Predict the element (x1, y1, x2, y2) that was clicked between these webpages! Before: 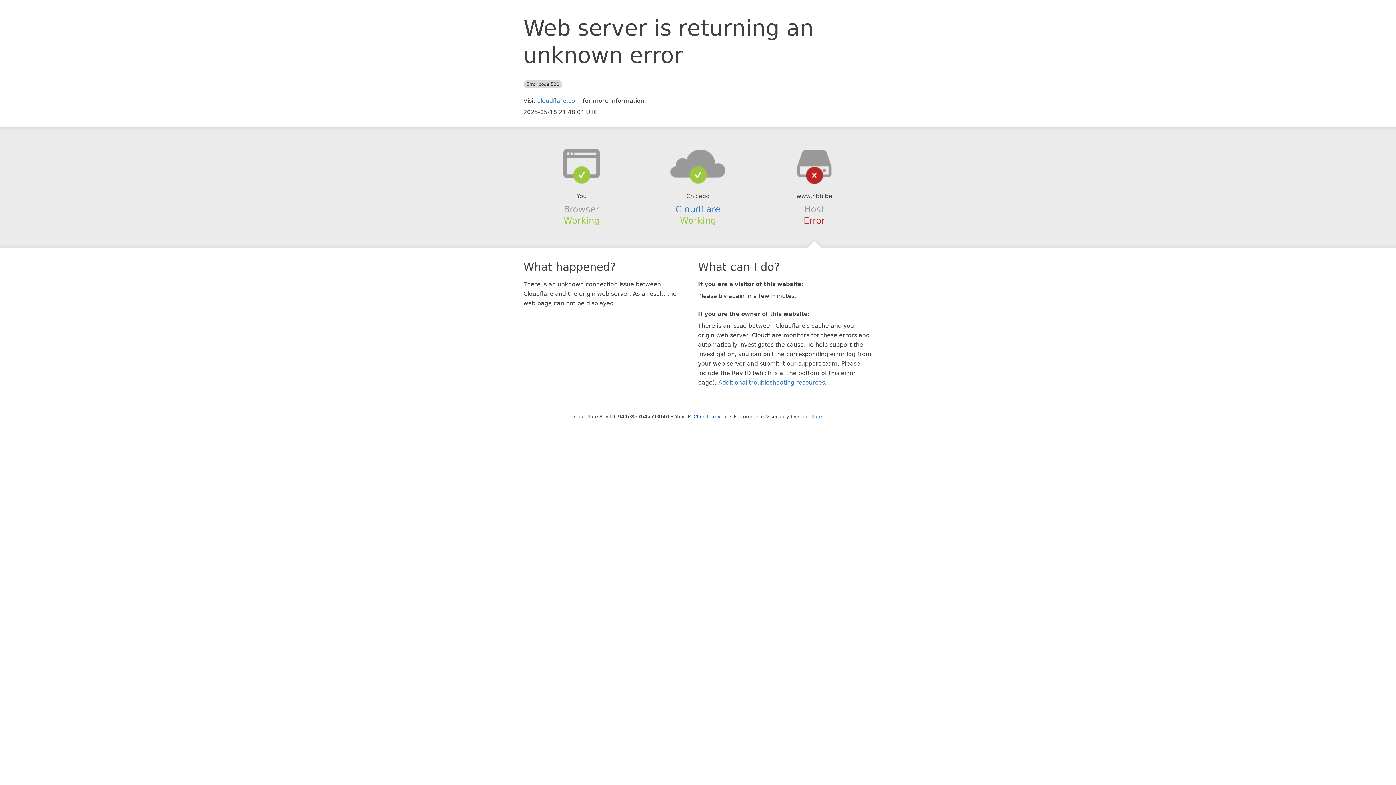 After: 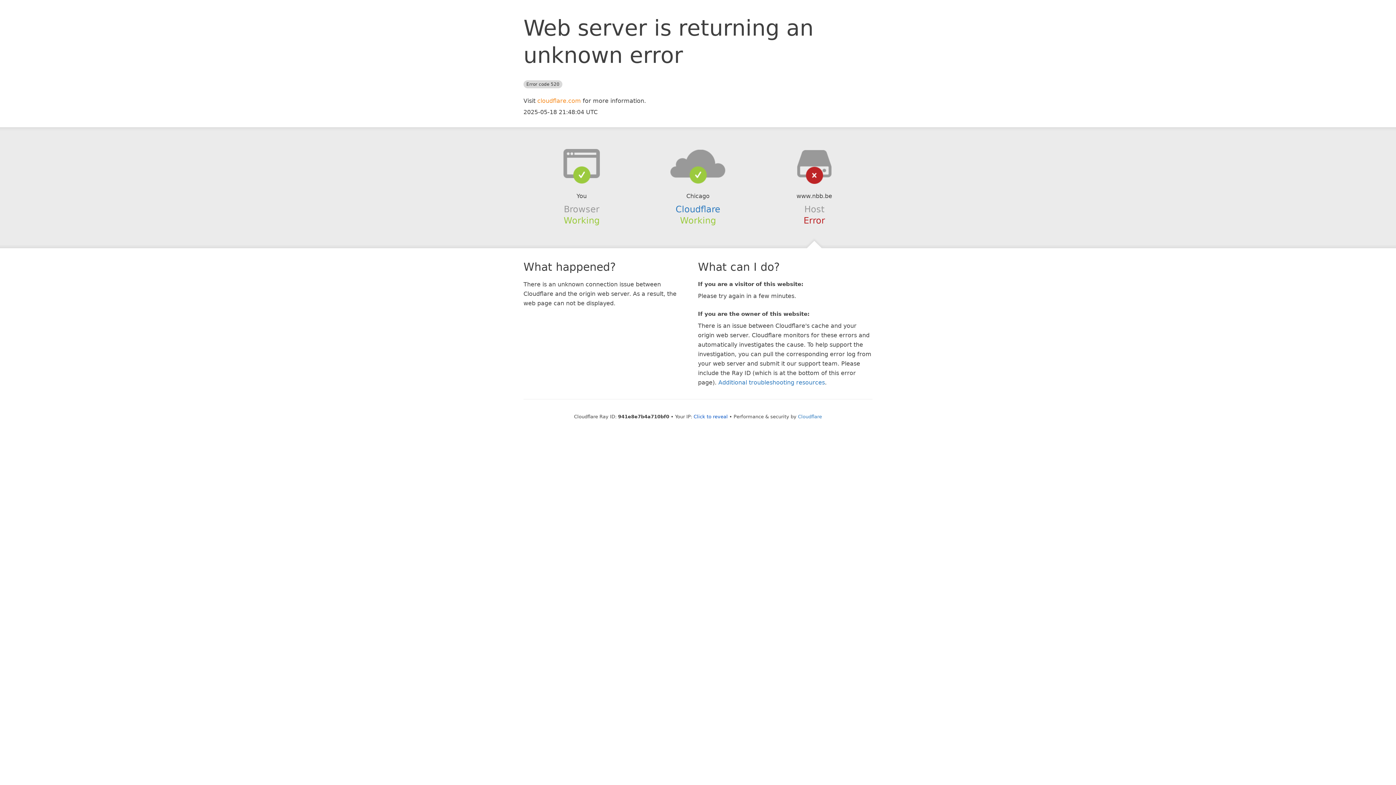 Action: bbox: (537, 97, 581, 104) label: cloudflare.com